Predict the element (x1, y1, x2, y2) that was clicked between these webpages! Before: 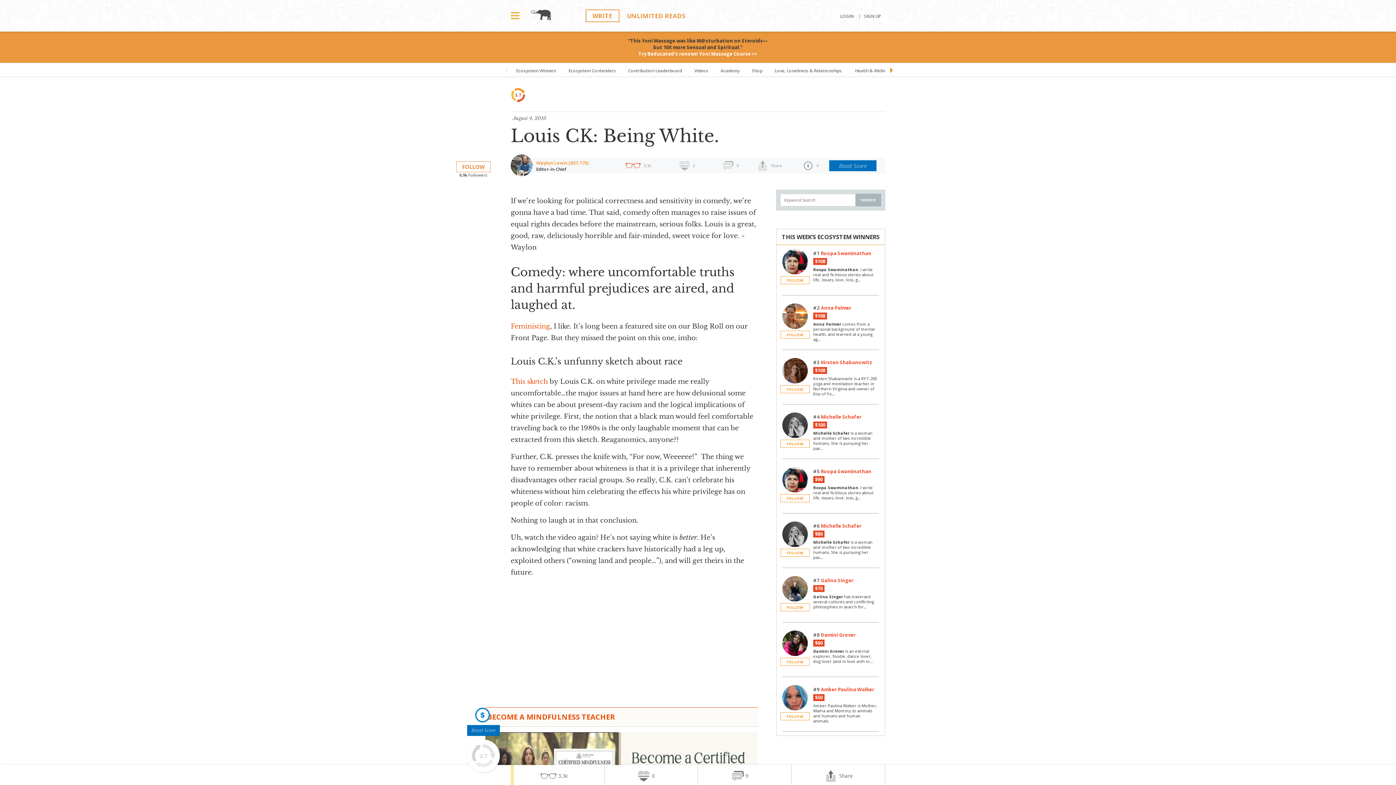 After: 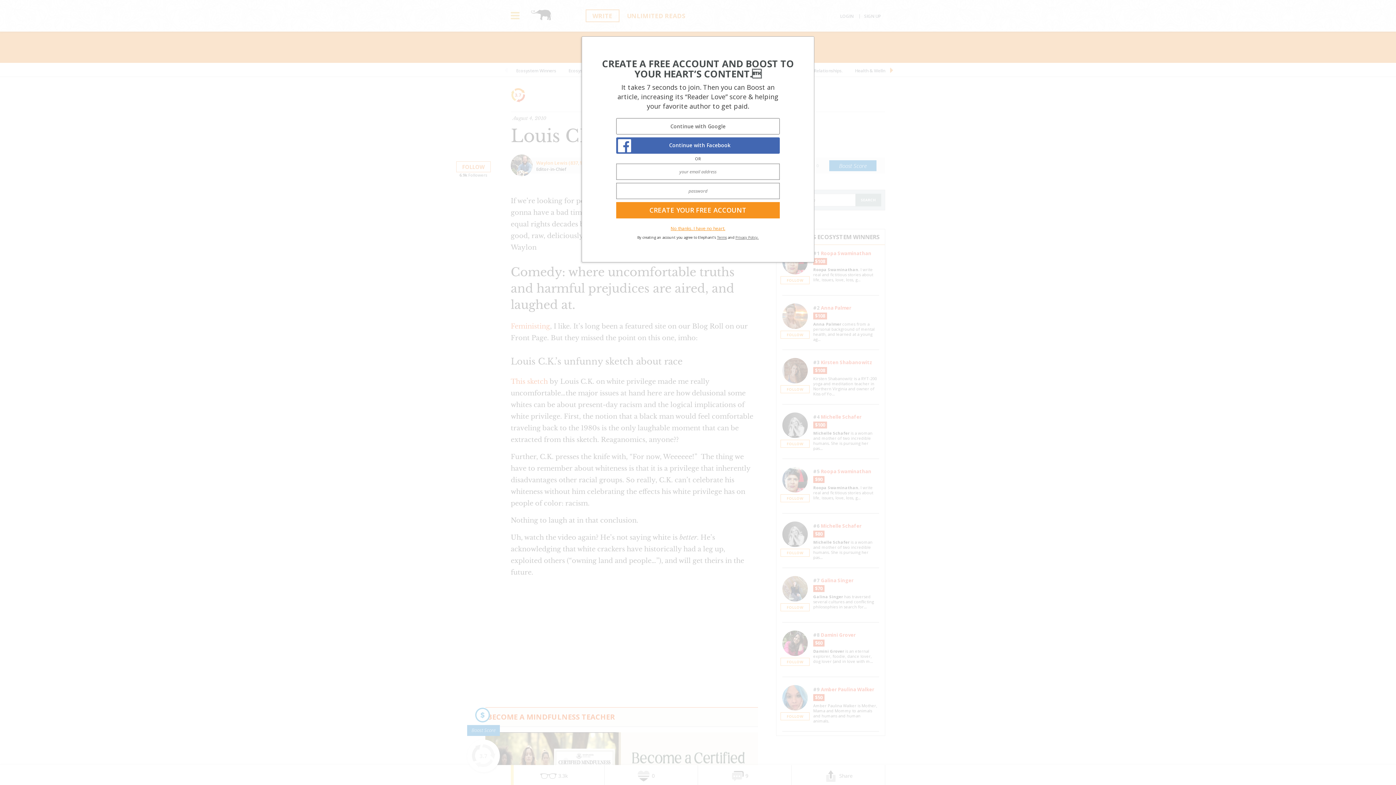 Action: label: 0 bbox: (803, 161, 813, 172)